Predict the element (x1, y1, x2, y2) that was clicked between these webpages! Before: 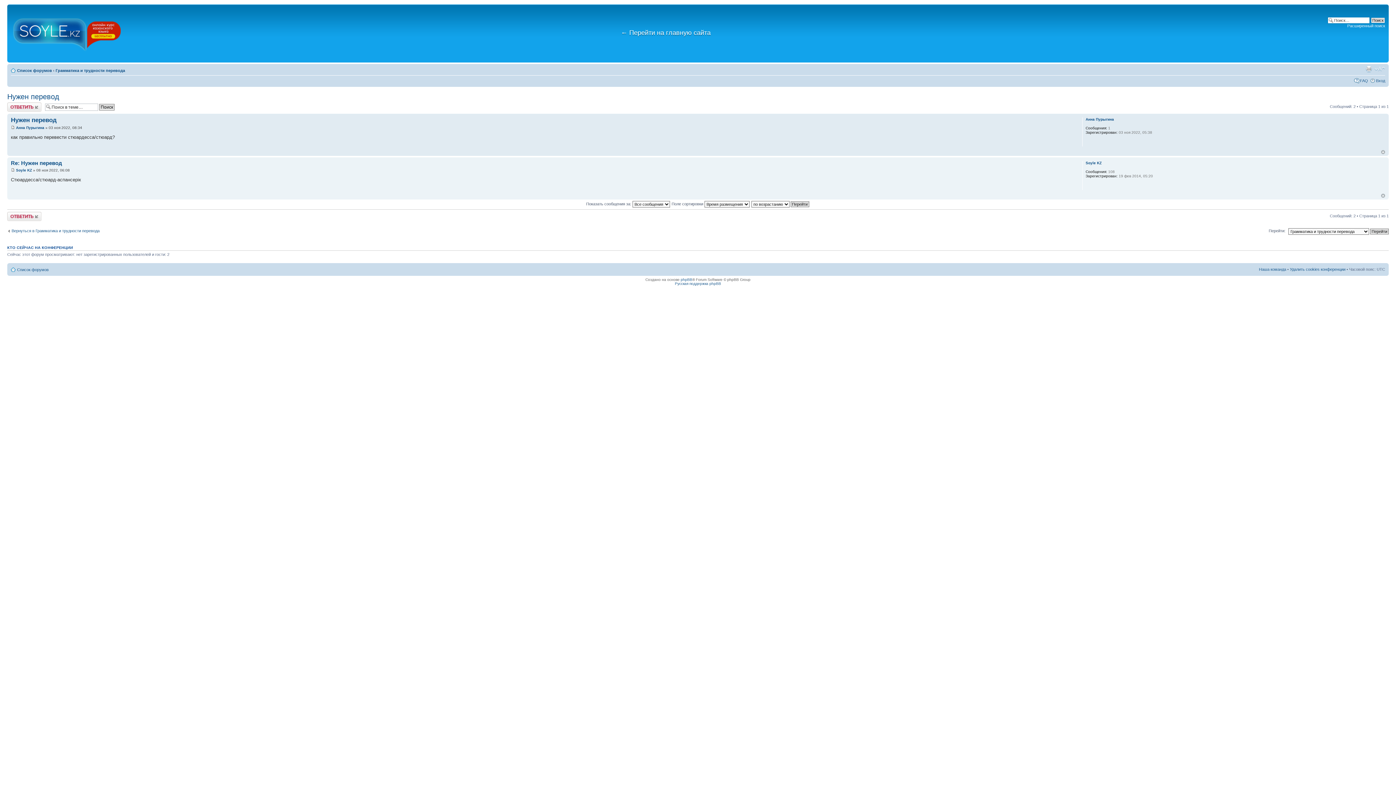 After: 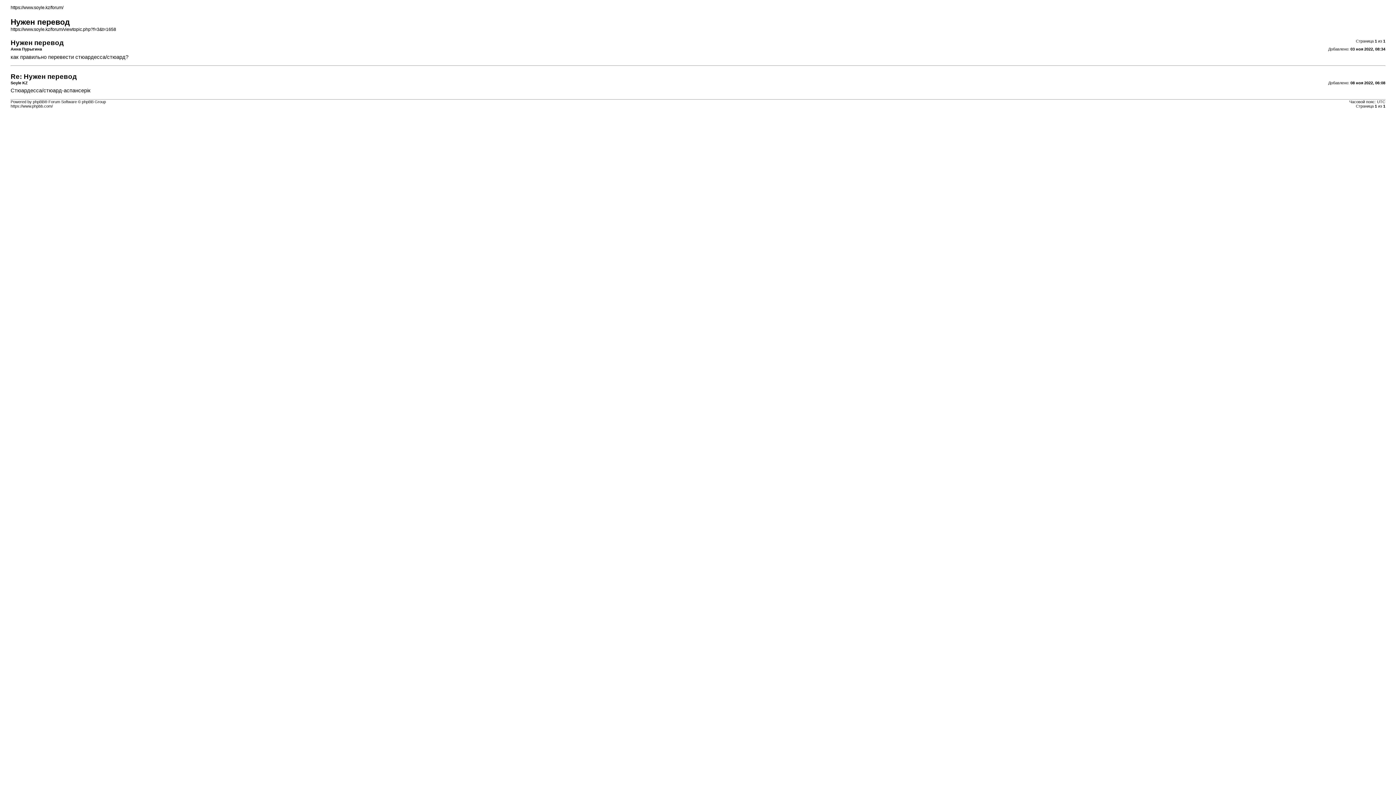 Action: bbox: (1365, 65, 1373, 72) label: Версия для печати